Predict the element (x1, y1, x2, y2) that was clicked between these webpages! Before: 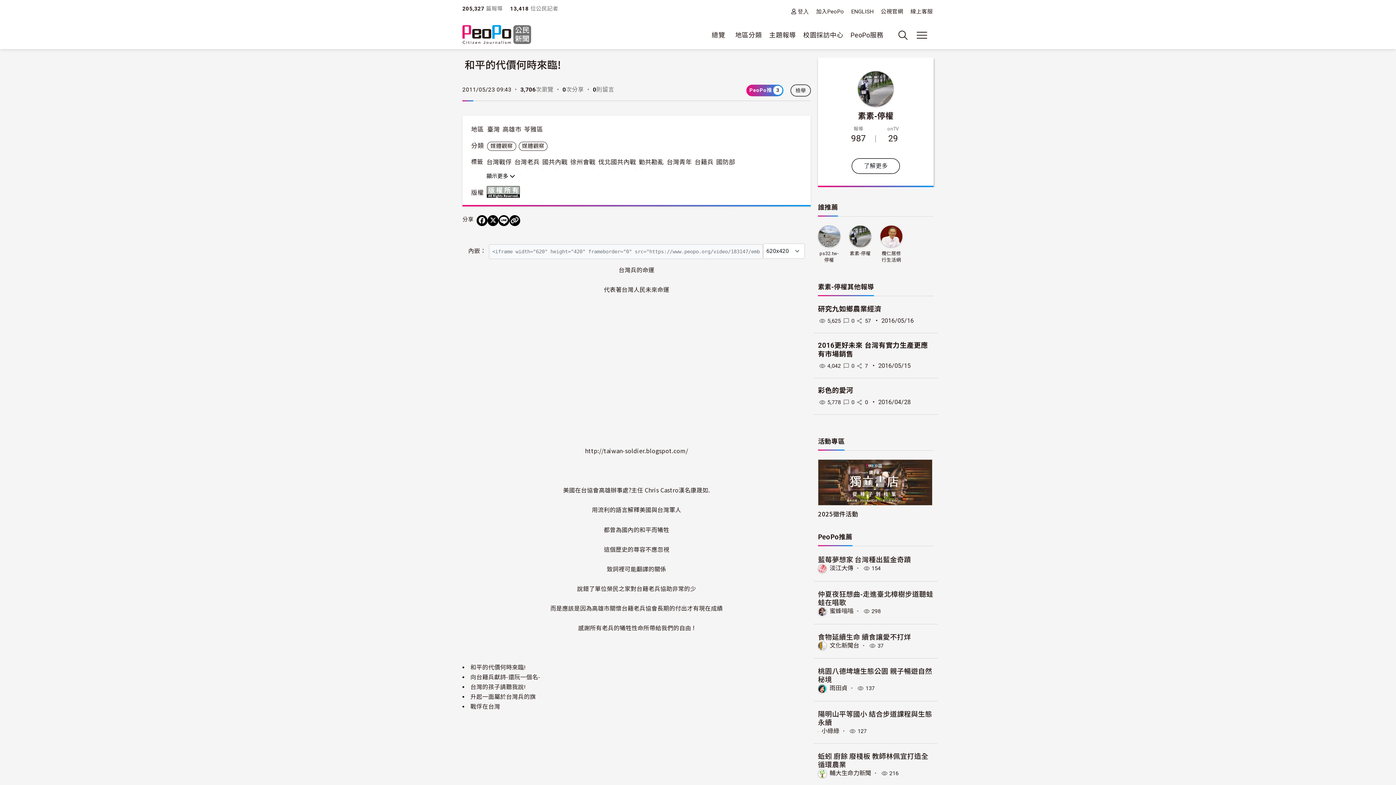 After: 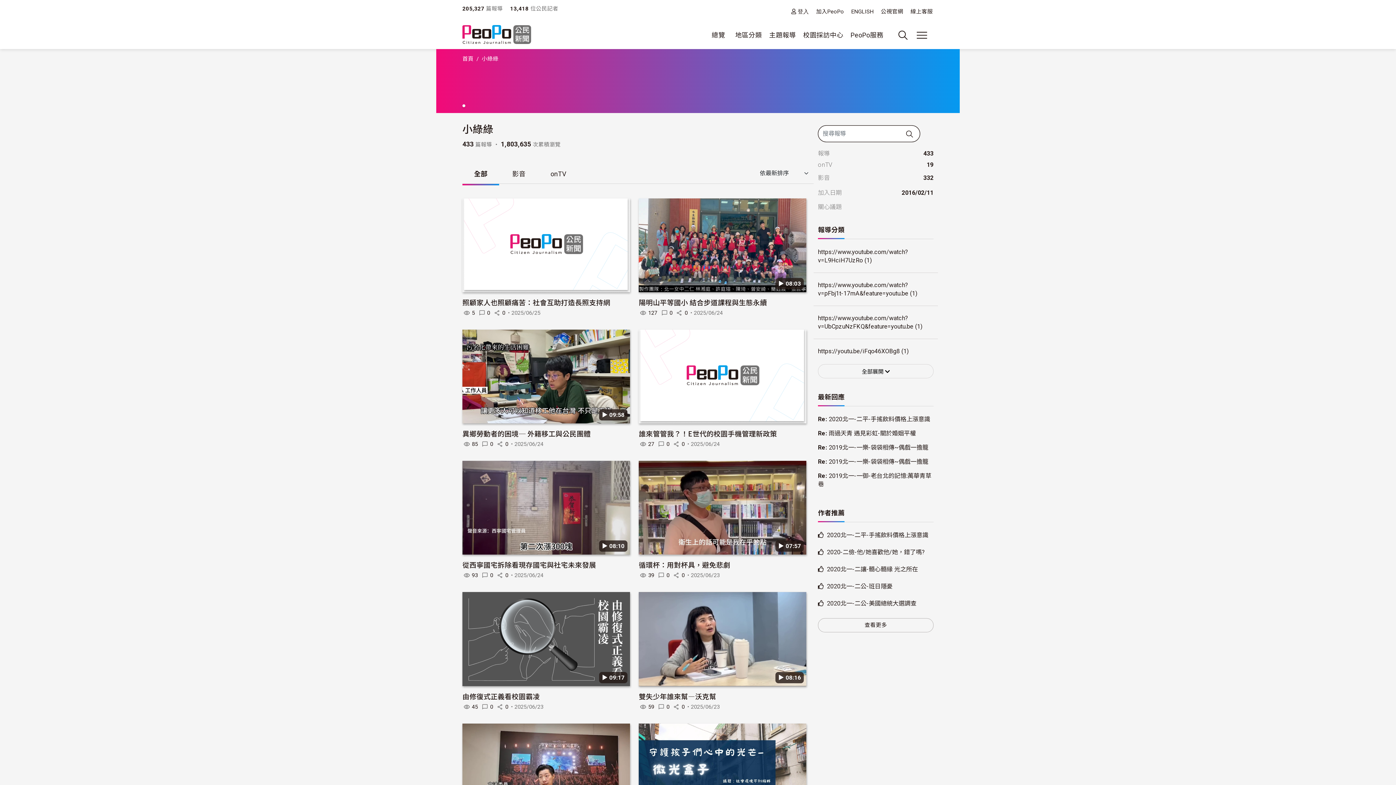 Action: label: 小綠綠 bbox: (821, 727, 839, 734)